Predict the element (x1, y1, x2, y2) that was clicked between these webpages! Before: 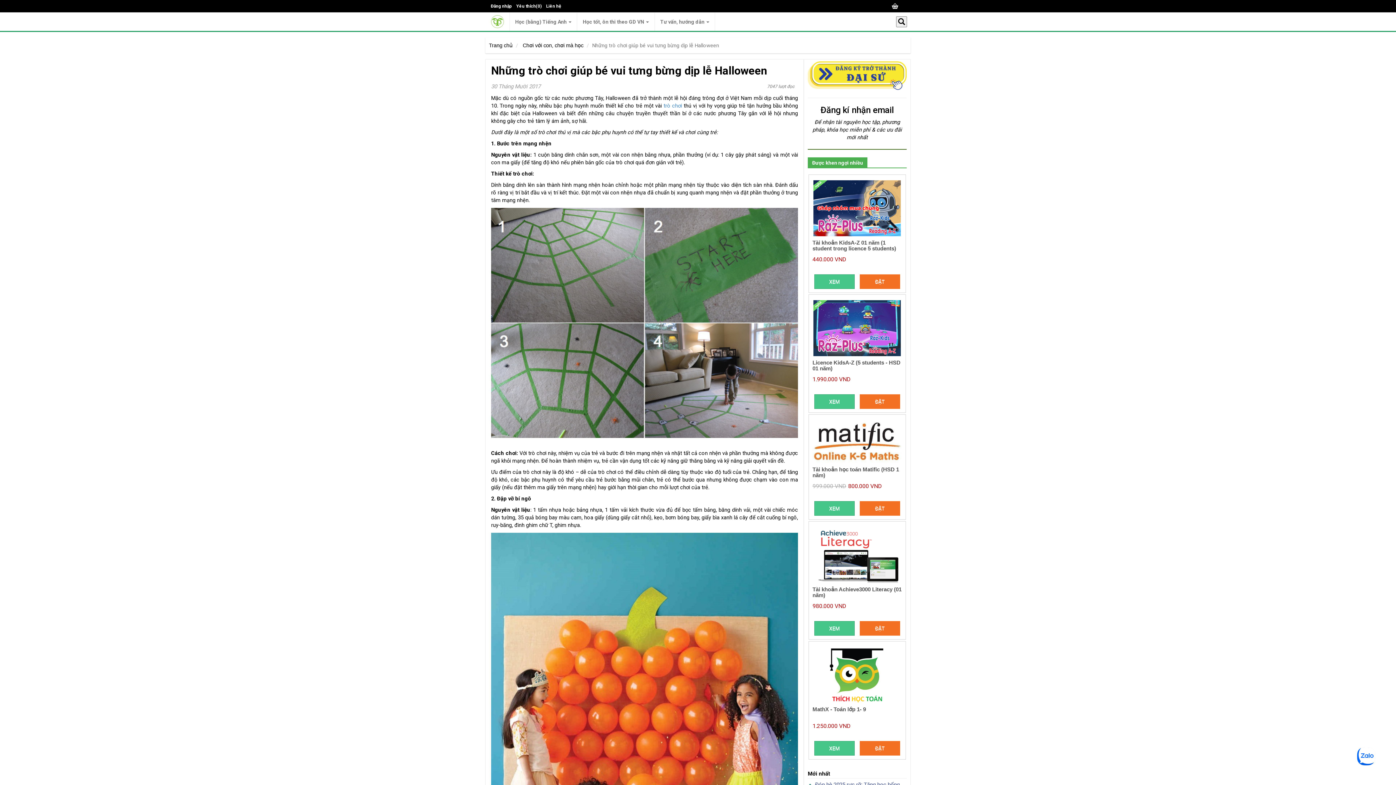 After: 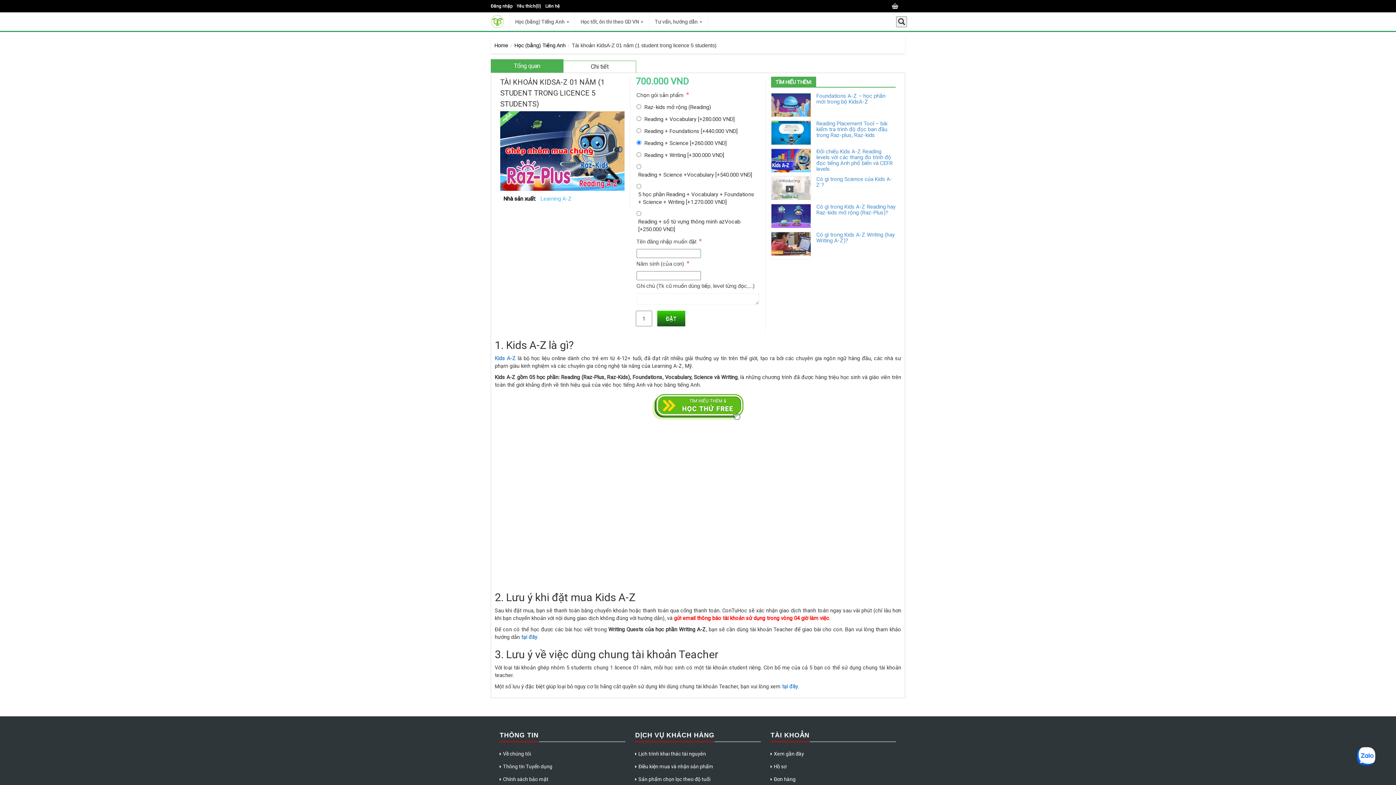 Action: bbox: (812, 180, 902, 236)